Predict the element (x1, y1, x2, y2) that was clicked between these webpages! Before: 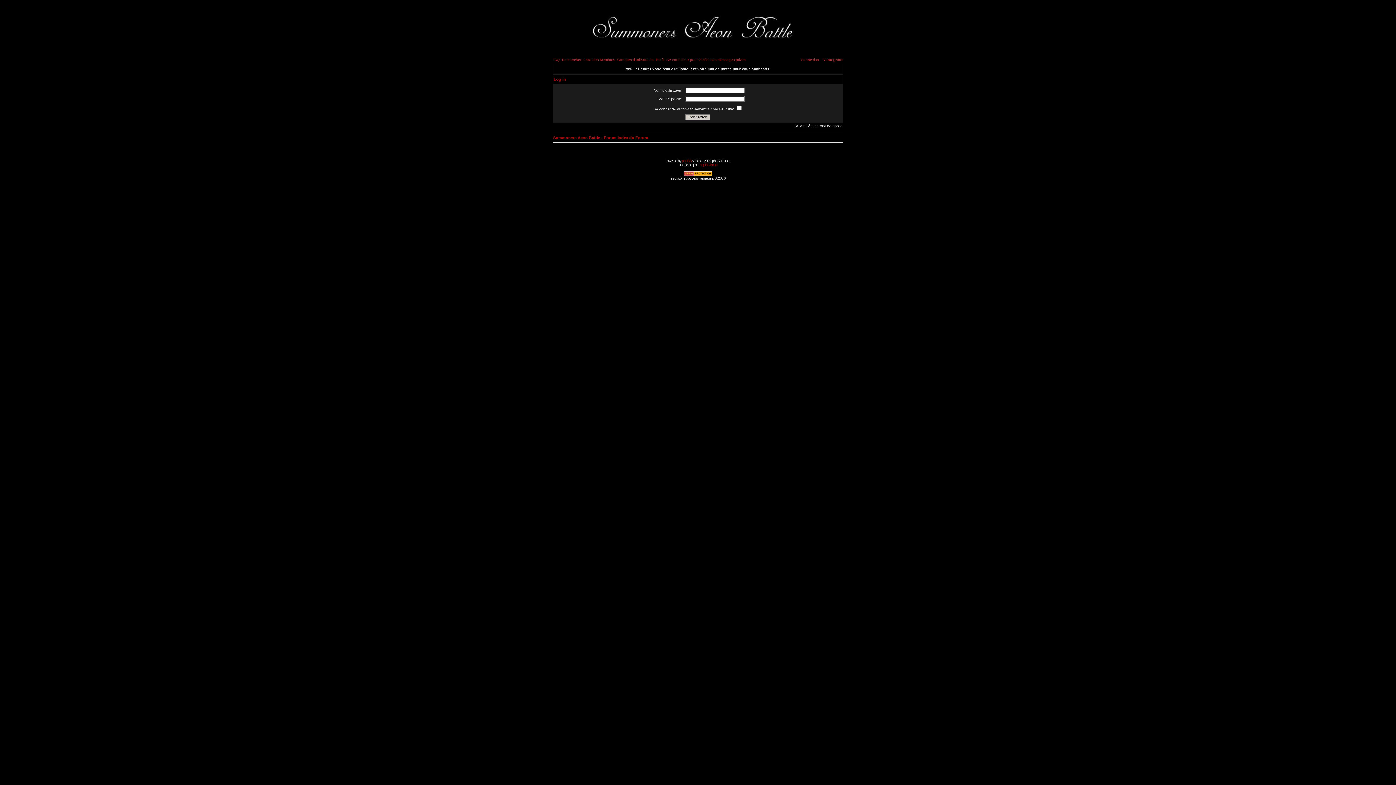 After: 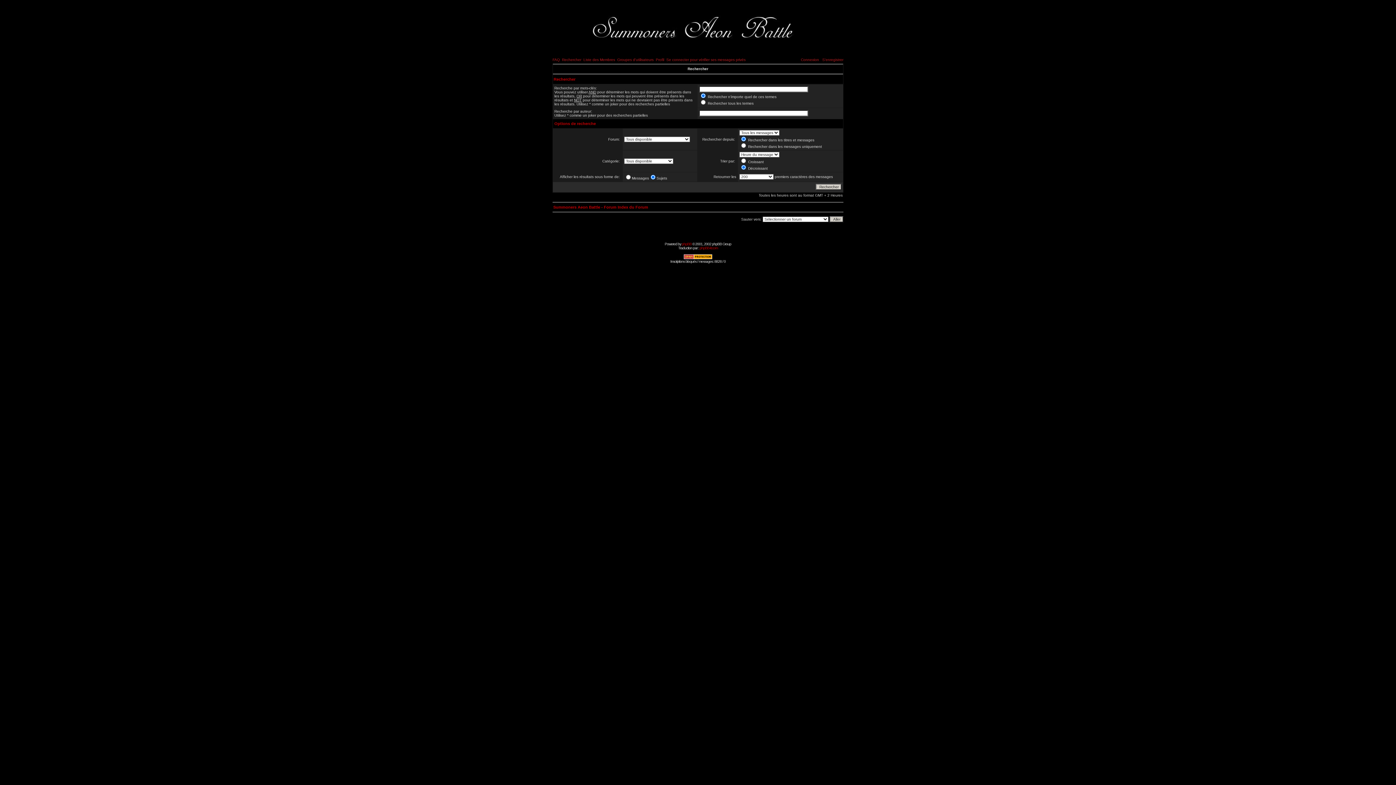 Action: bbox: (562, 57, 581, 61) label: Rechercher